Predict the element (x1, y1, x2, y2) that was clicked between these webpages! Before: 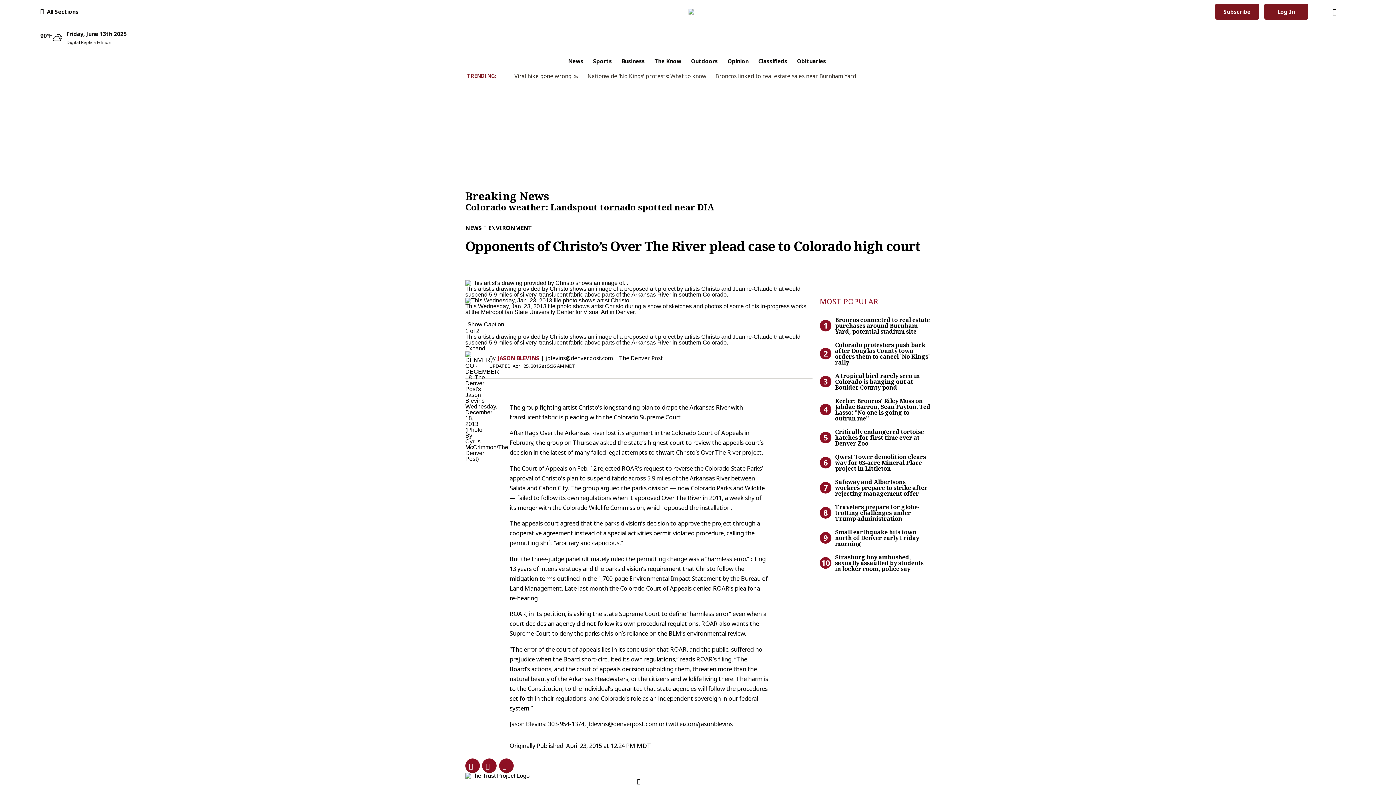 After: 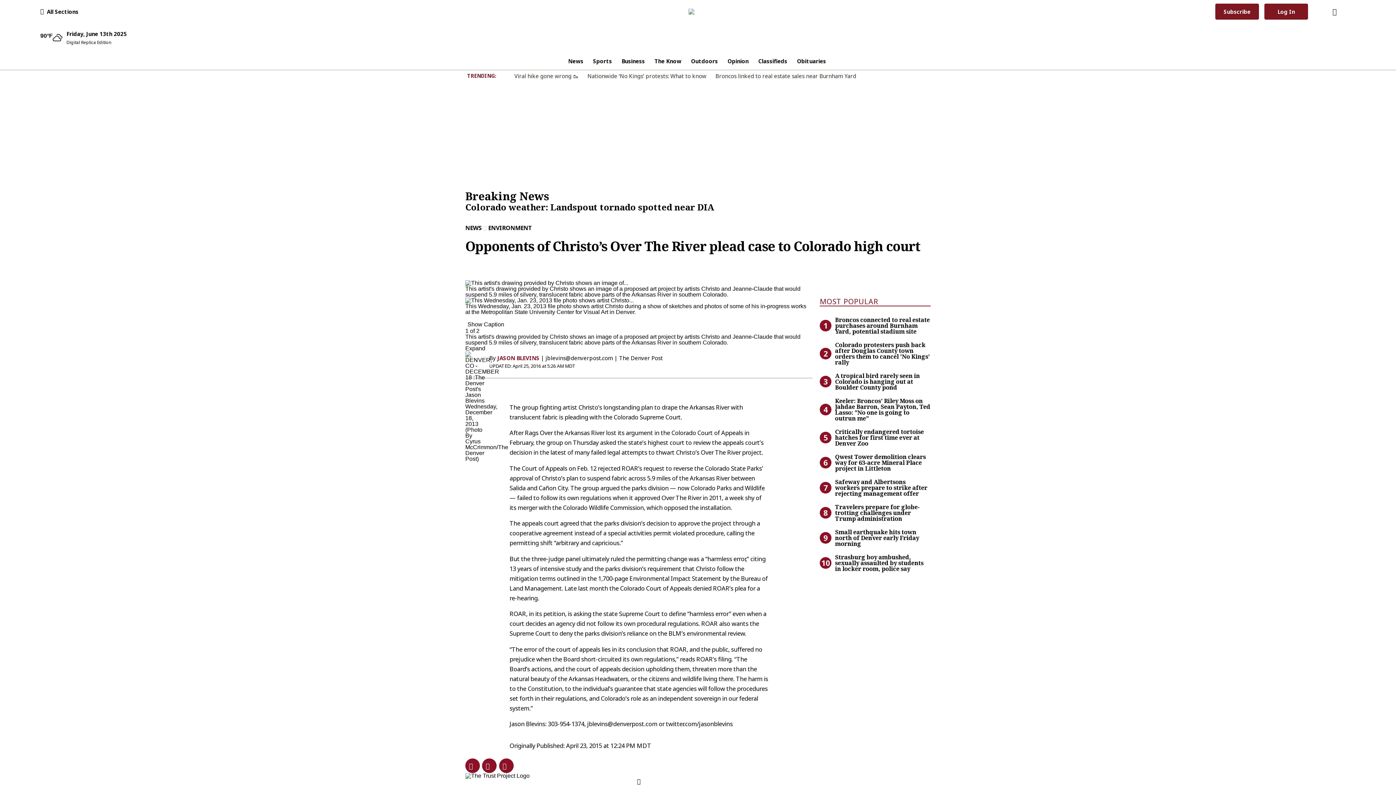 Action: label: Expand fullscreen slideshow bbox: (465, 345, 485, 351)